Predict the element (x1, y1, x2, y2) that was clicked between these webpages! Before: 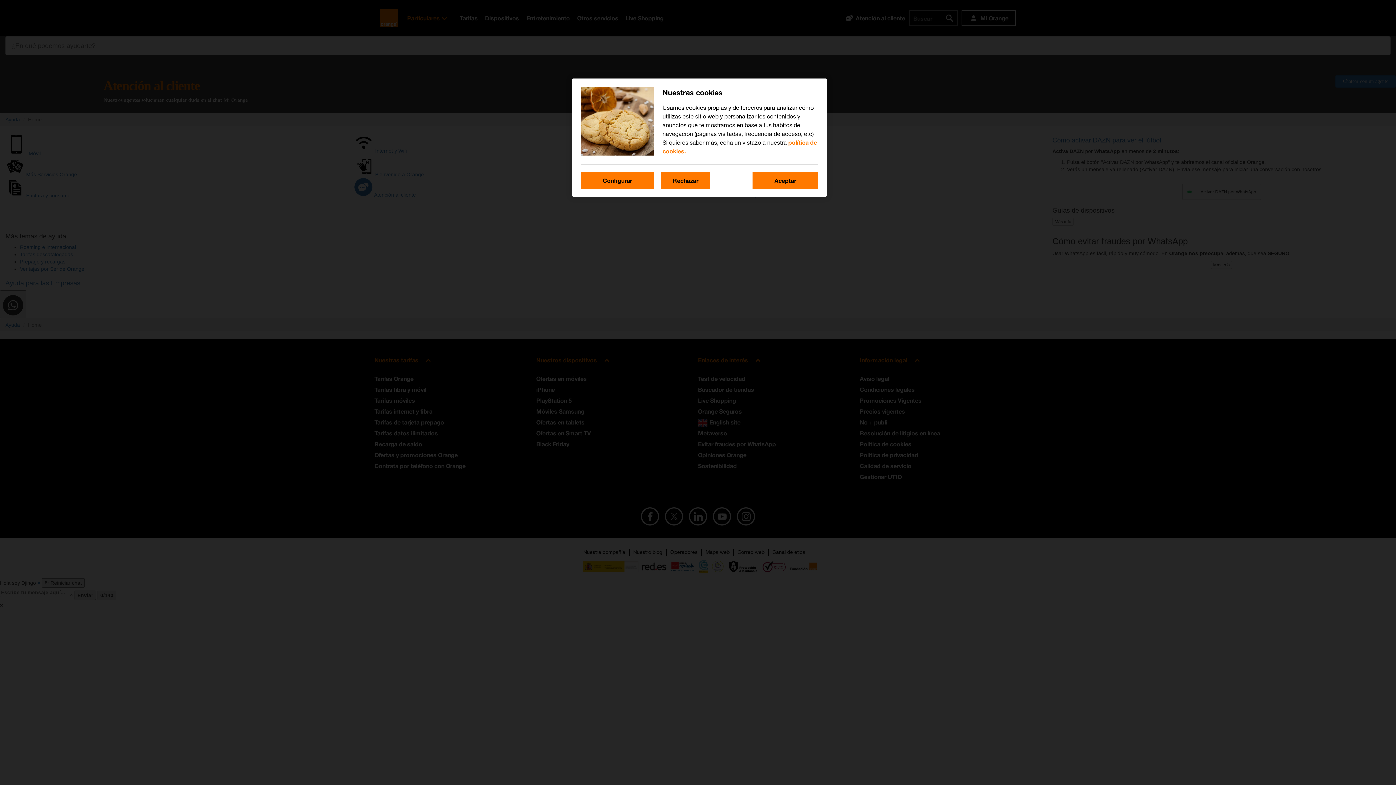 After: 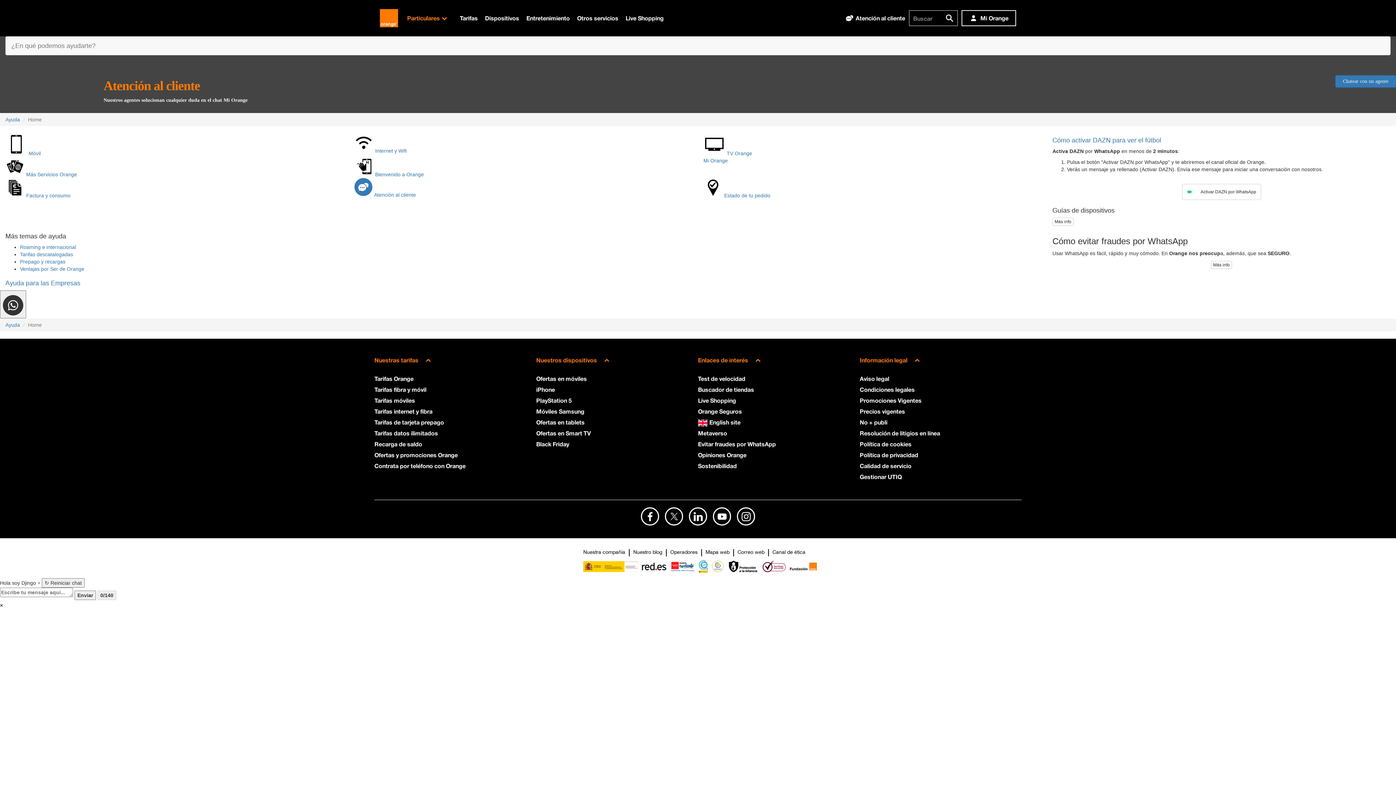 Action: label: Aceptar bbox: (752, 172, 818, 189)